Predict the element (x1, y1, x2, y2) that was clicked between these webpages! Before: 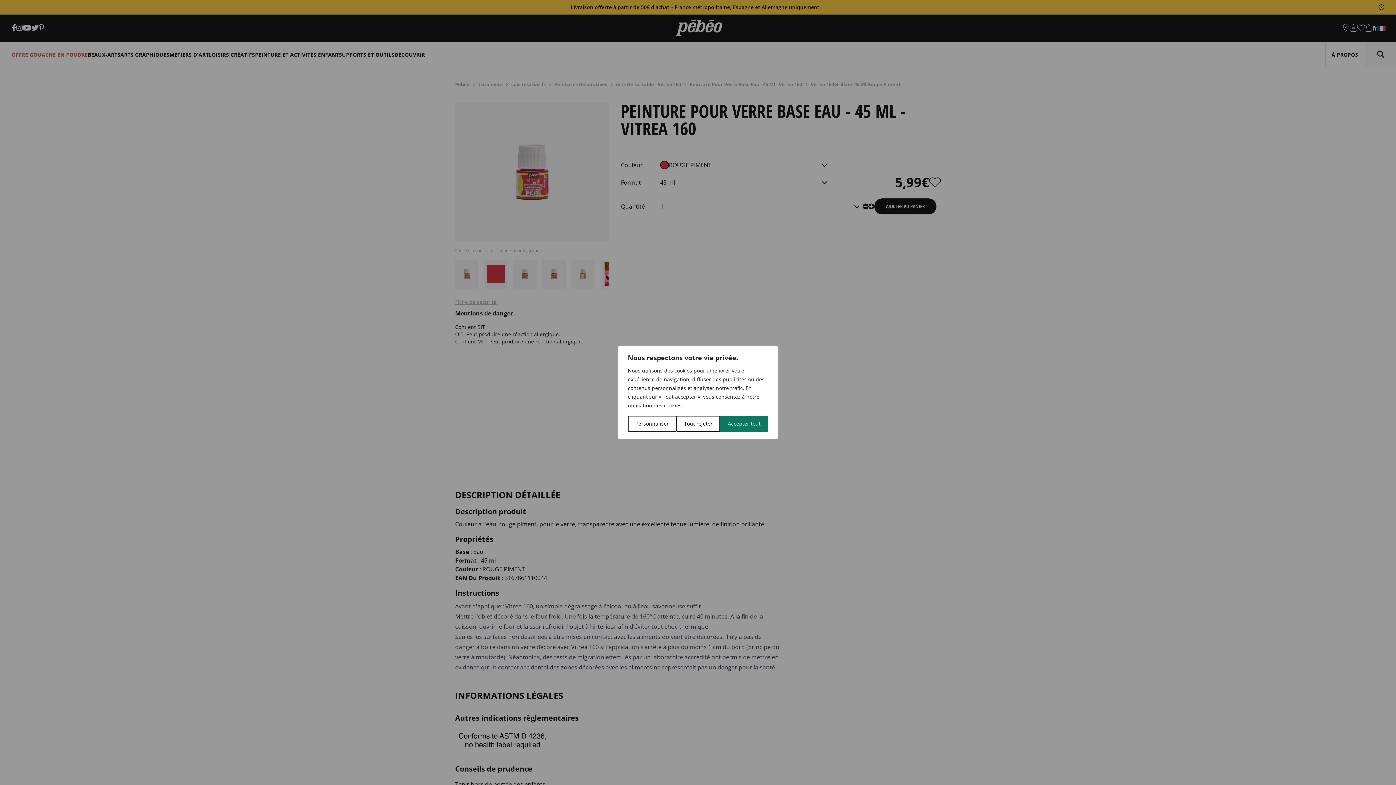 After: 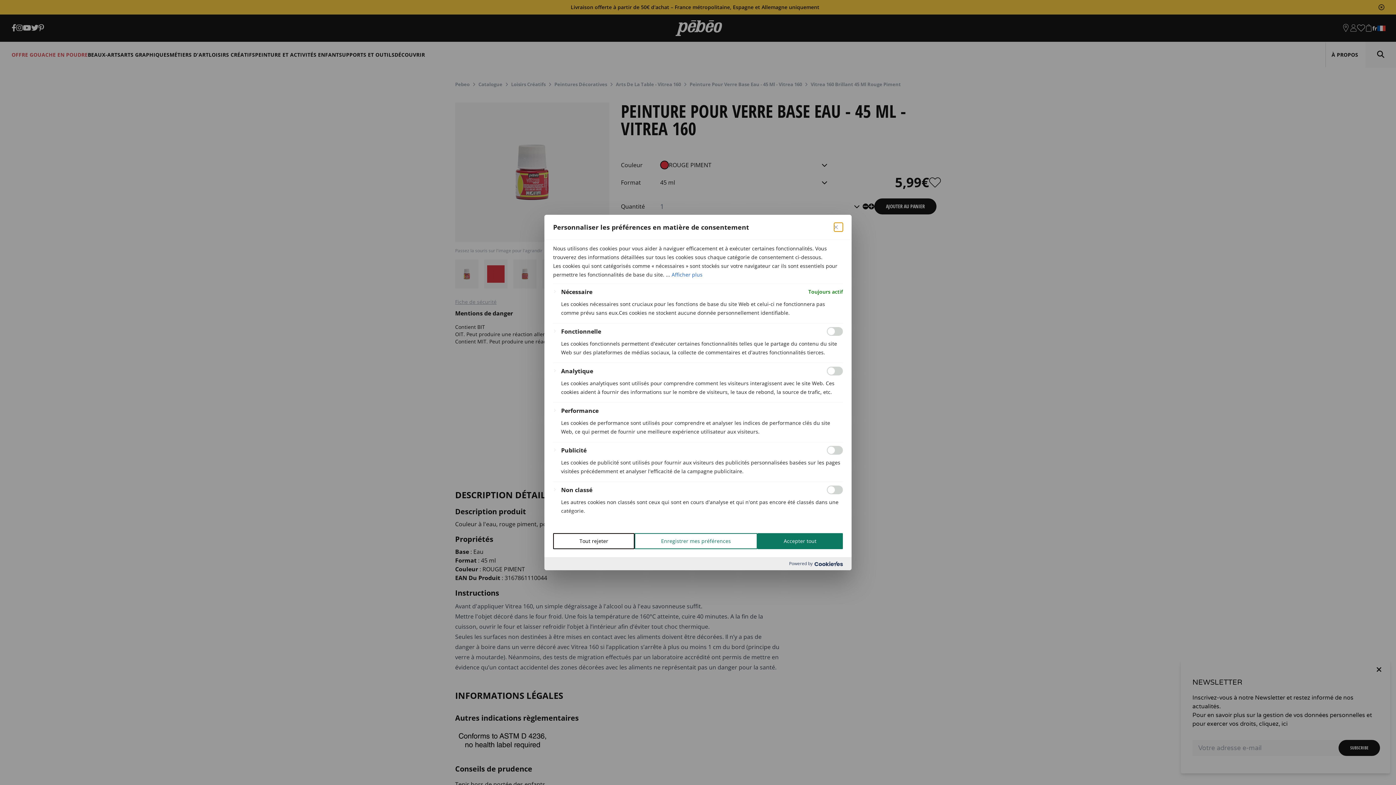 Action: bbox: (628, 416, 676, 432) label: Personnaliser